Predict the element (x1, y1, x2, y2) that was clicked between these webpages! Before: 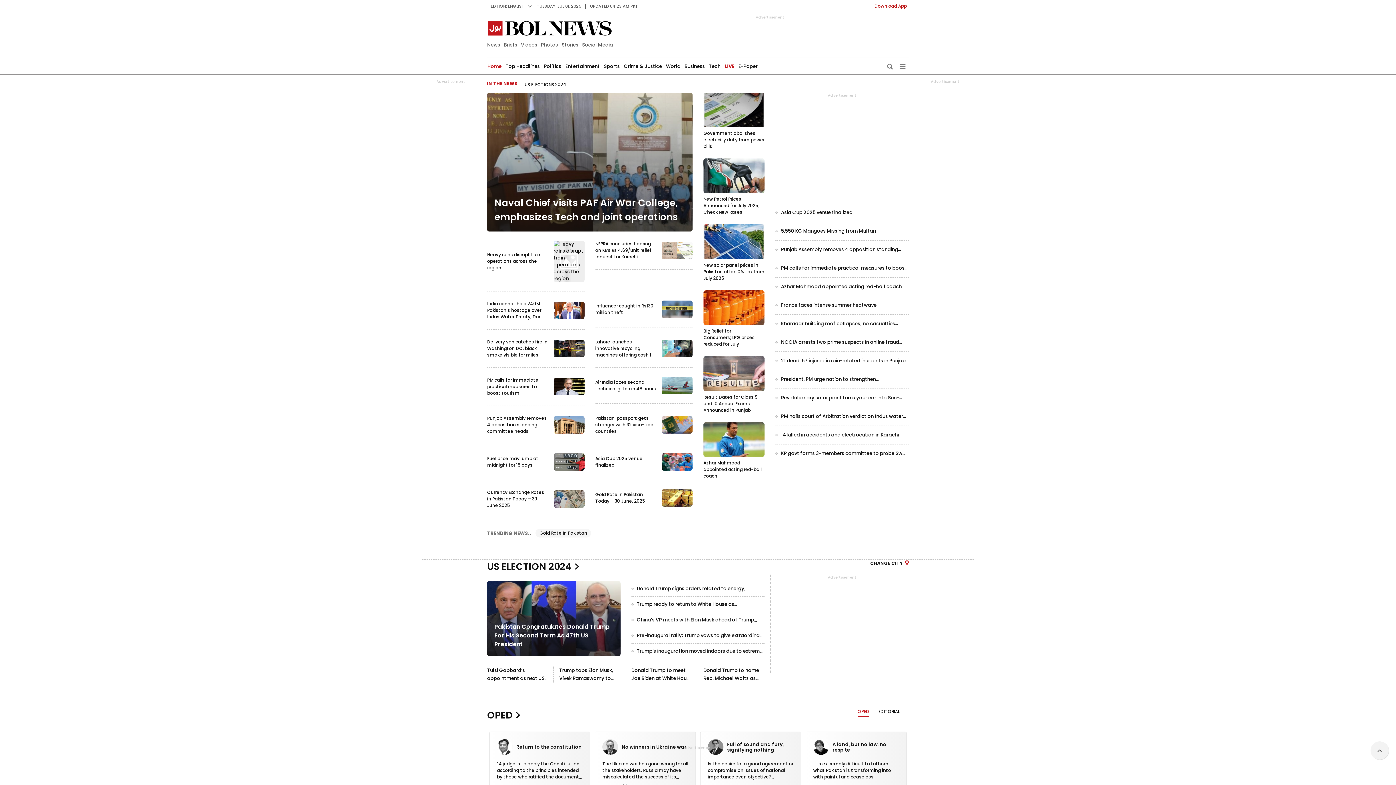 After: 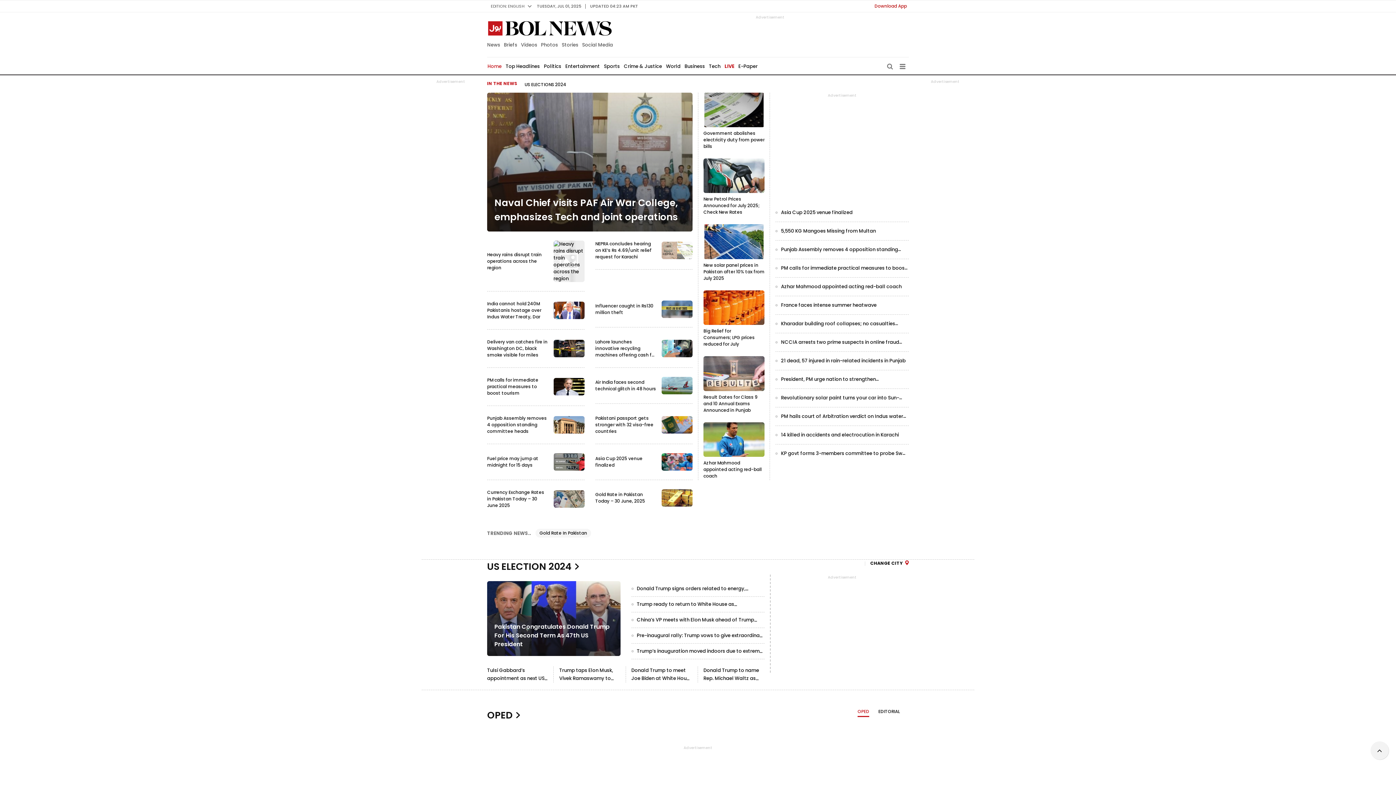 Action: bbox: (595, 444, 692, 480)